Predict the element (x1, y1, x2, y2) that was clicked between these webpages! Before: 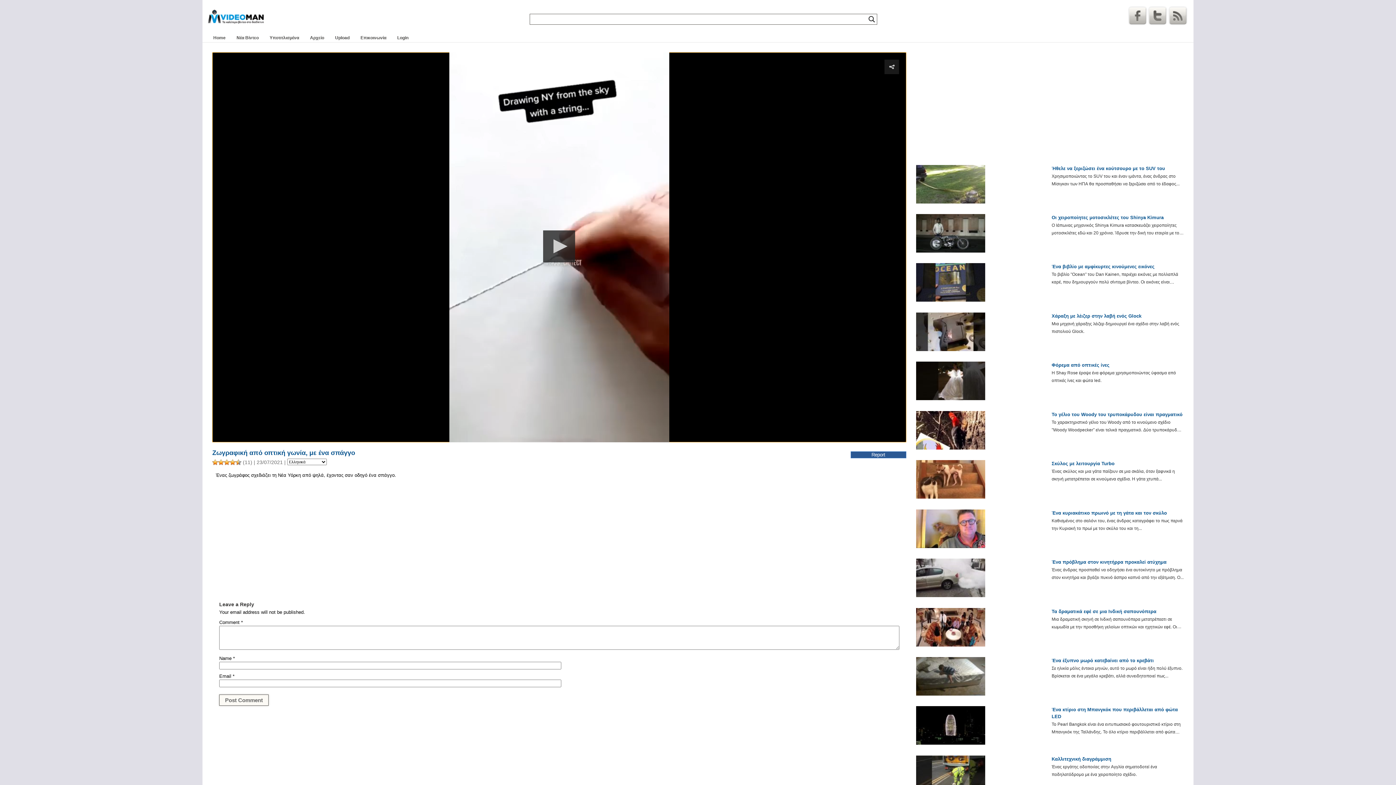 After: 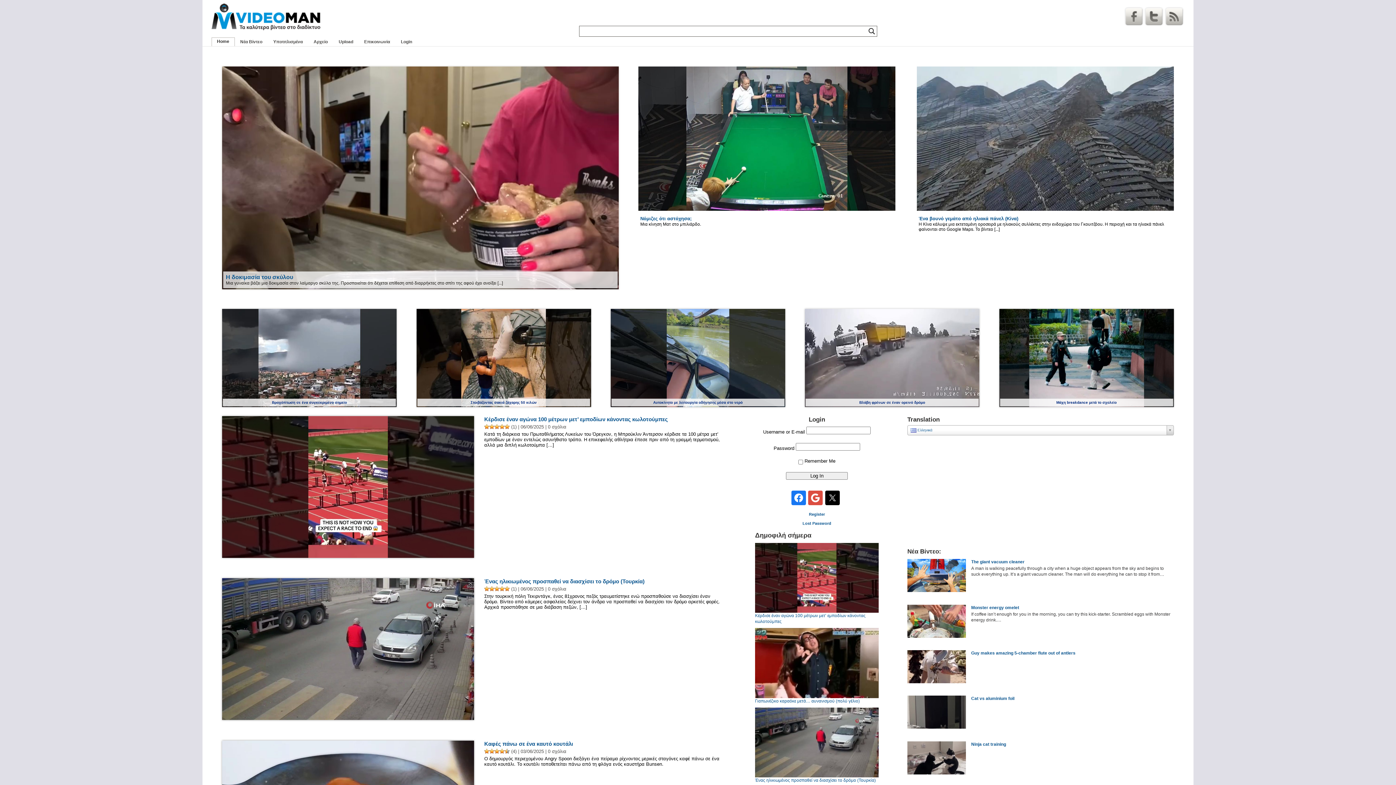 Action: label: Home bbox: (207, 33, 231, 42)